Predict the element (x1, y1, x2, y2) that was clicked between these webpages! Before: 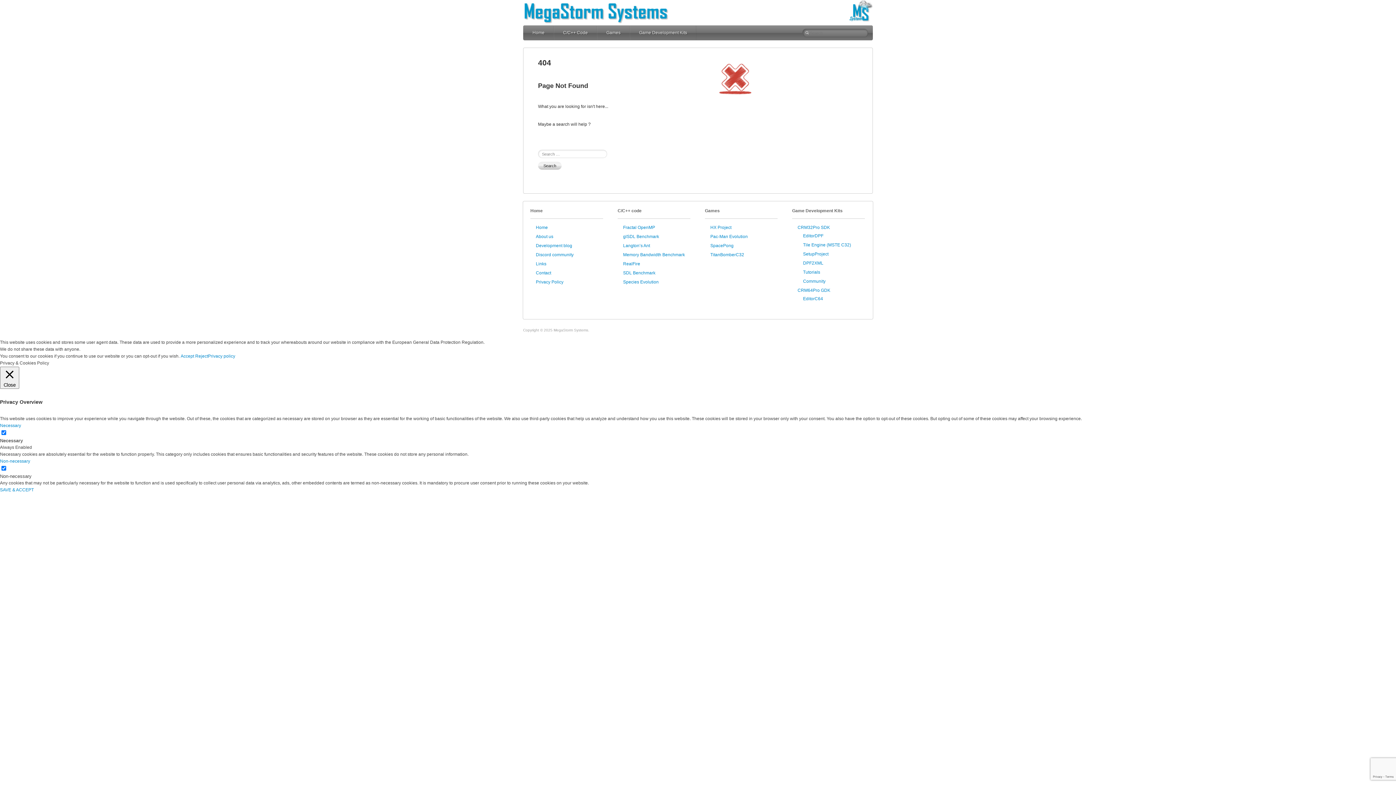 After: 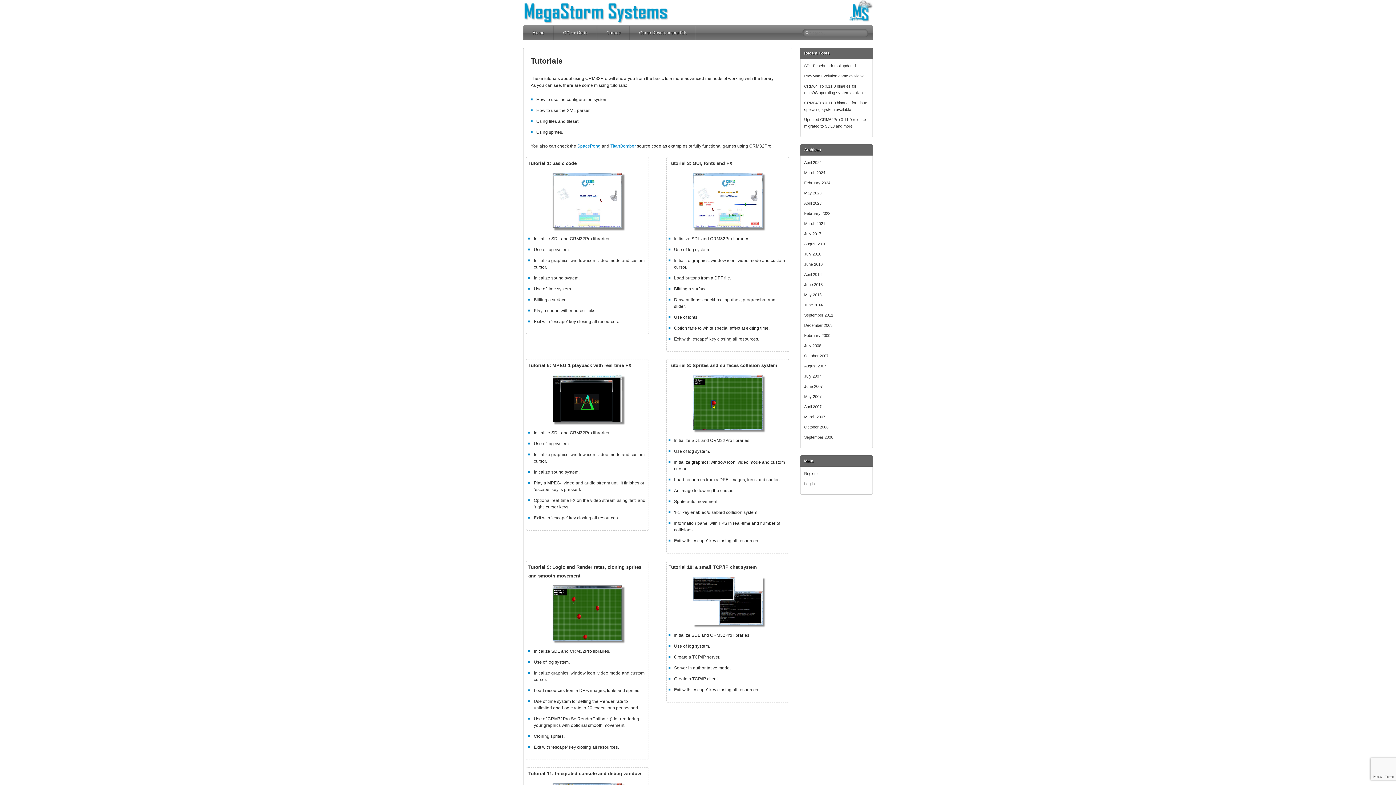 Action: label: Tutorials bbox: (803, 269, 820, 274)